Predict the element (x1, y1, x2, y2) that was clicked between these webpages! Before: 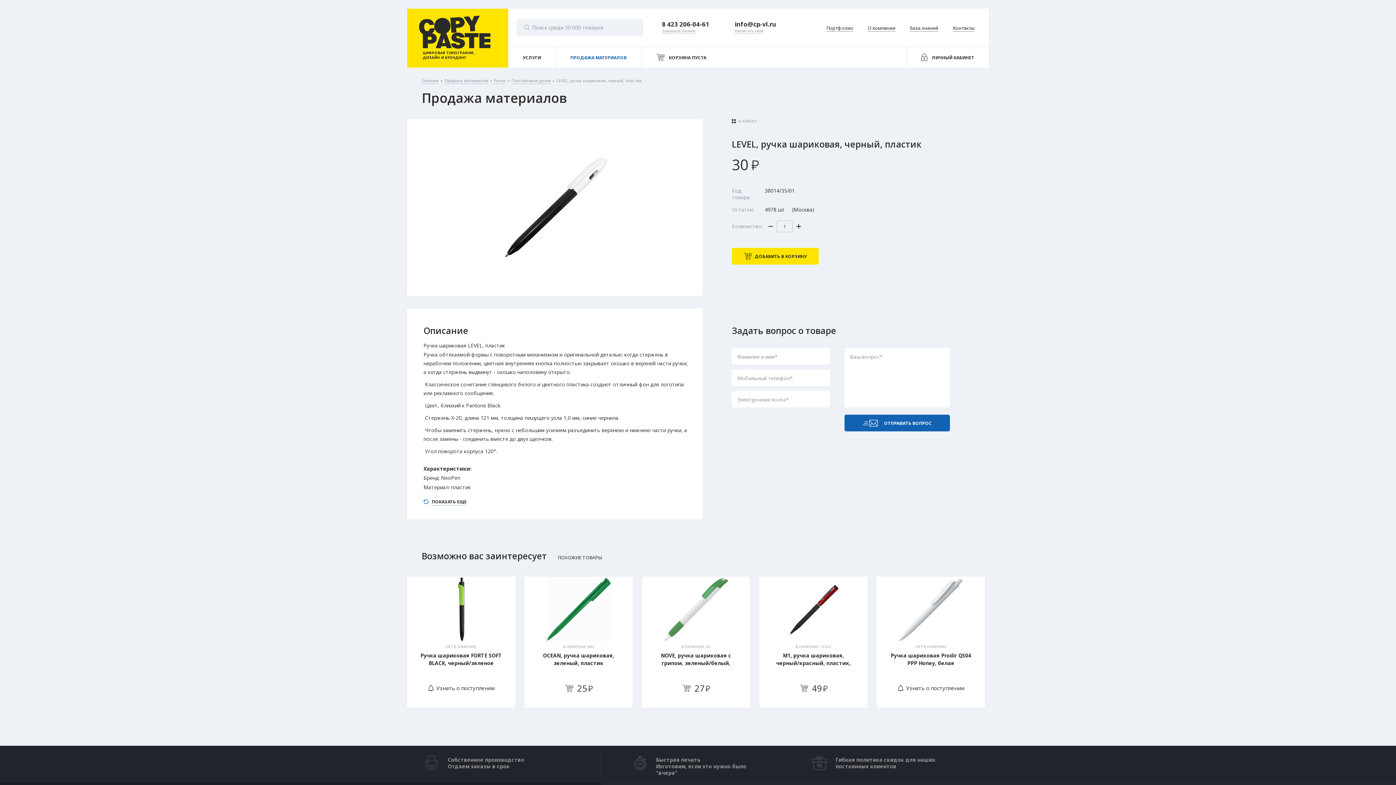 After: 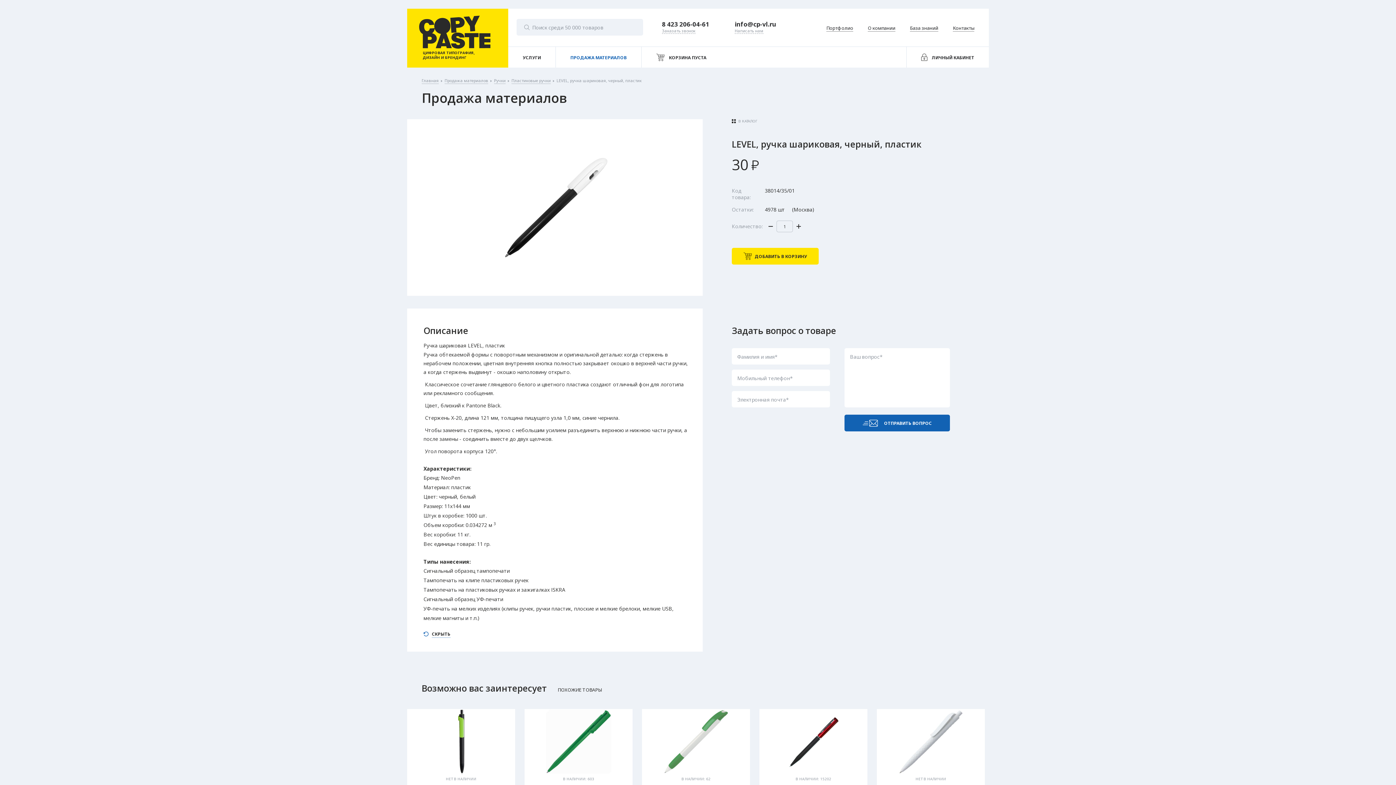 Action: bbox: (423, 498, 466, 505) label: ПОКАЗАТЬ ЕЩЕ